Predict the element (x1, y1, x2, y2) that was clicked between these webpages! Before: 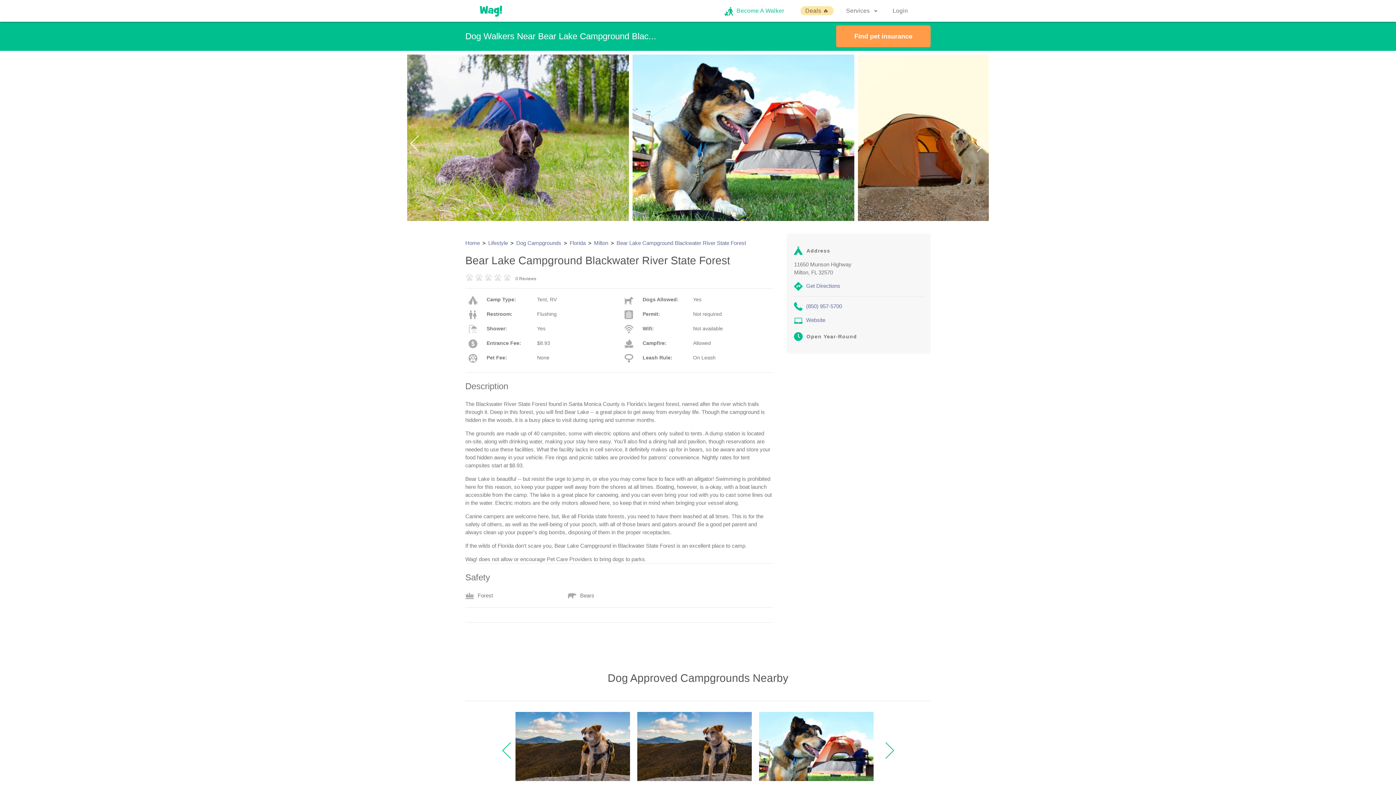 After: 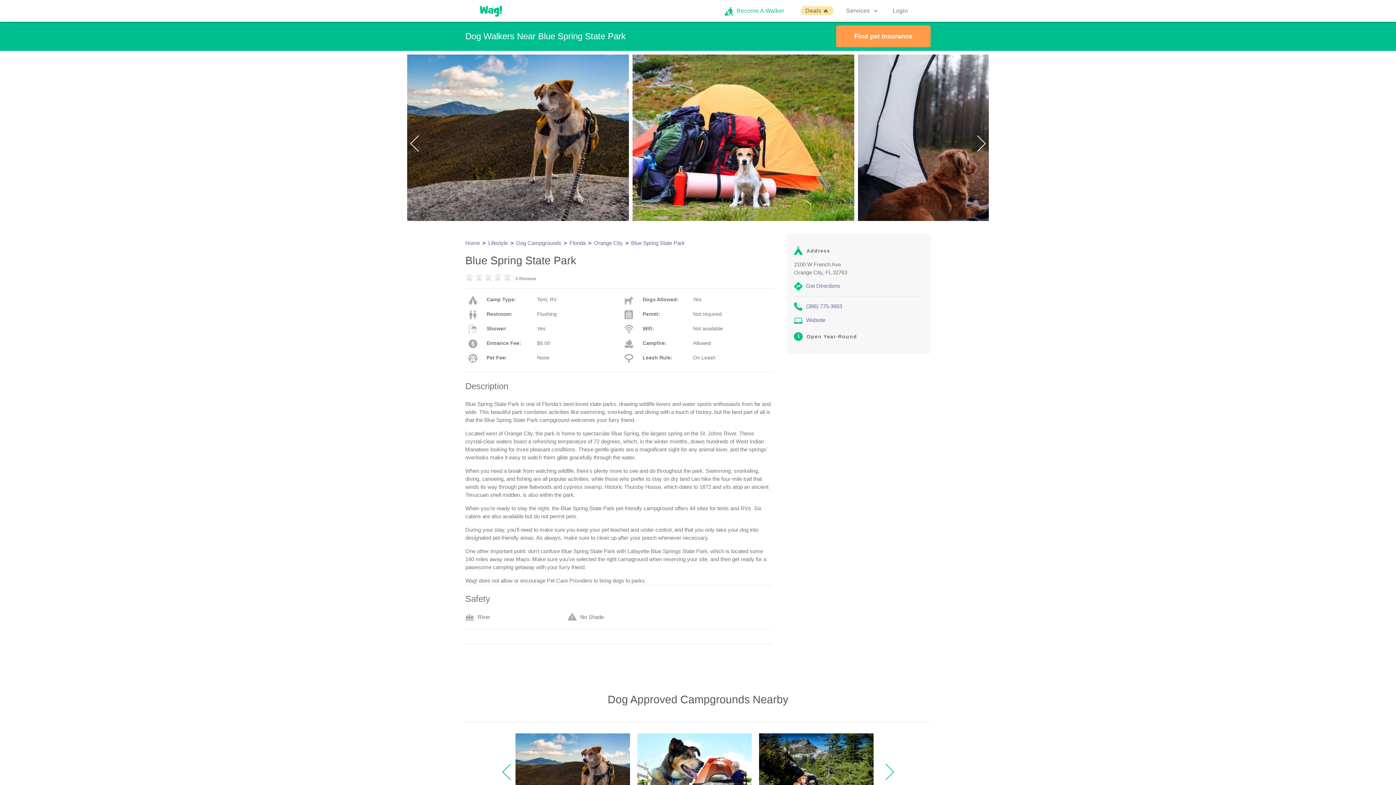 Action: bbox: (515, 712, 630, 810) label: Blue Spring State Park
     0 Reviews
Orange City, FL